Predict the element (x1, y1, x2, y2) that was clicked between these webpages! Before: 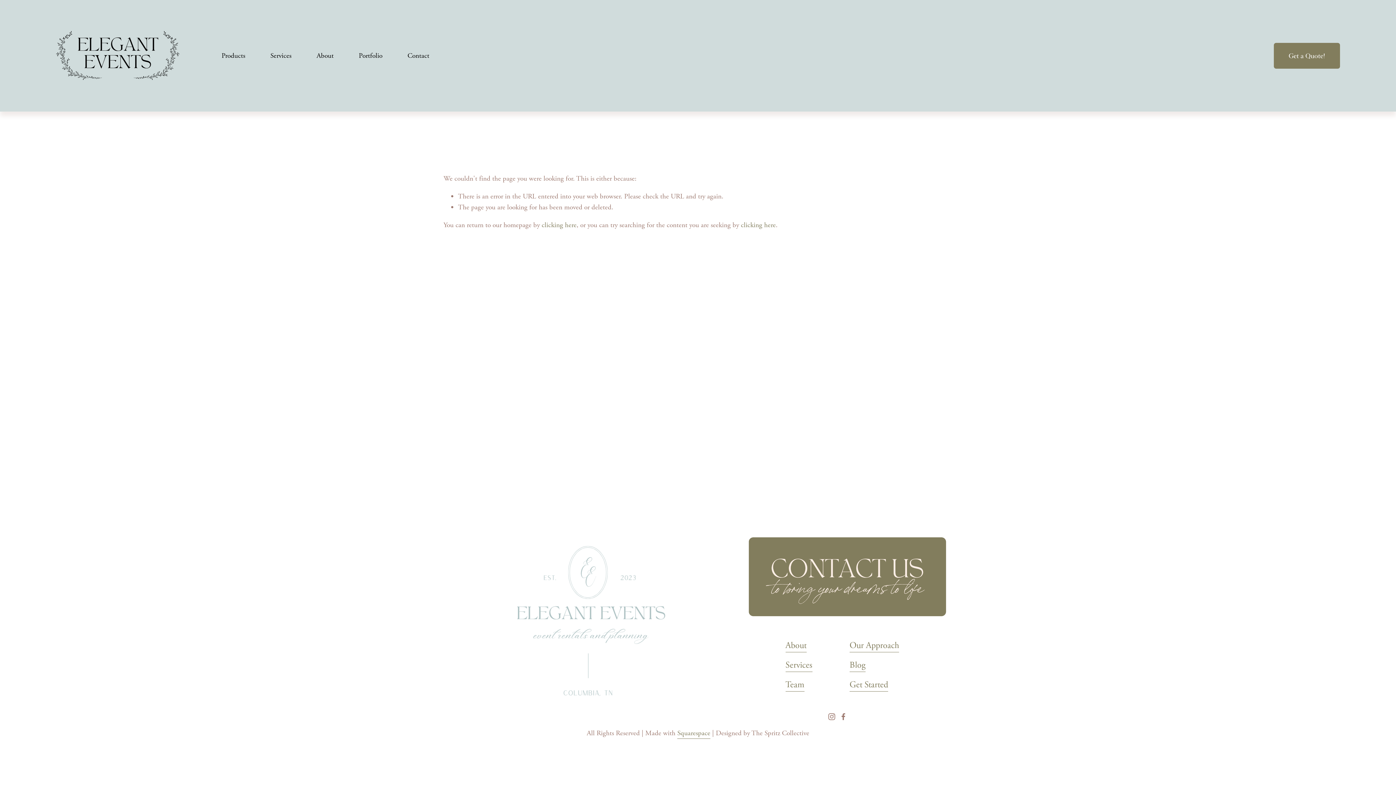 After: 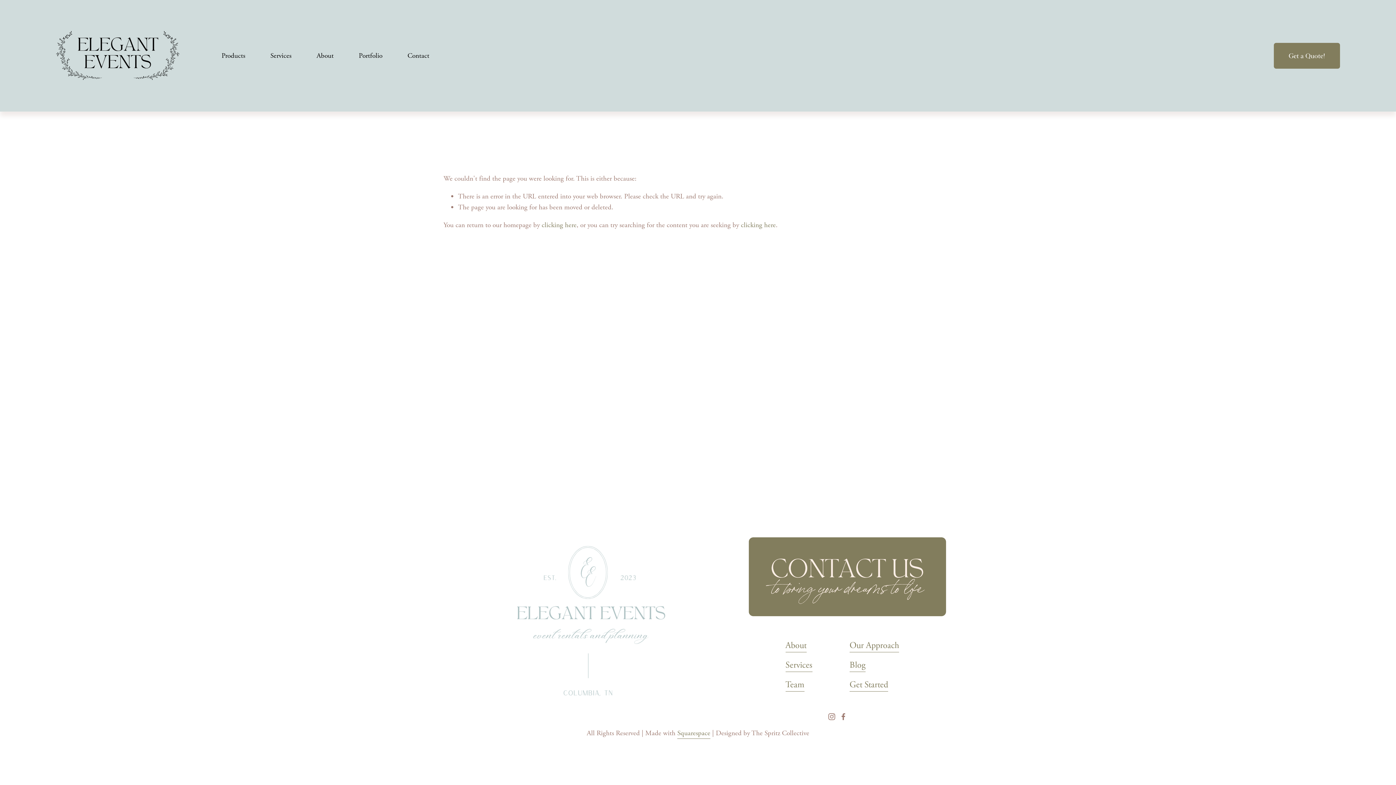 Action: label: Get a Quote! bbox: (1274, 43, 1340, 68)